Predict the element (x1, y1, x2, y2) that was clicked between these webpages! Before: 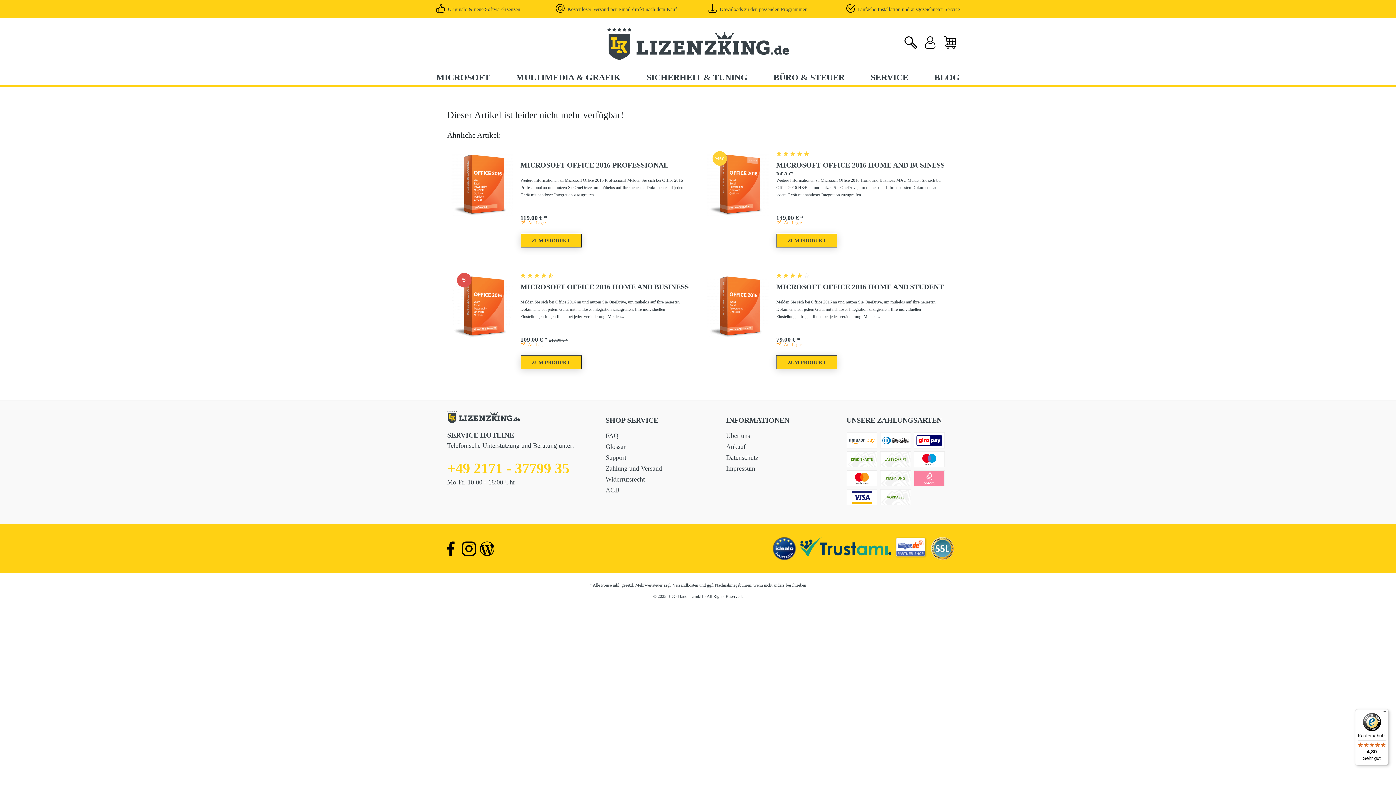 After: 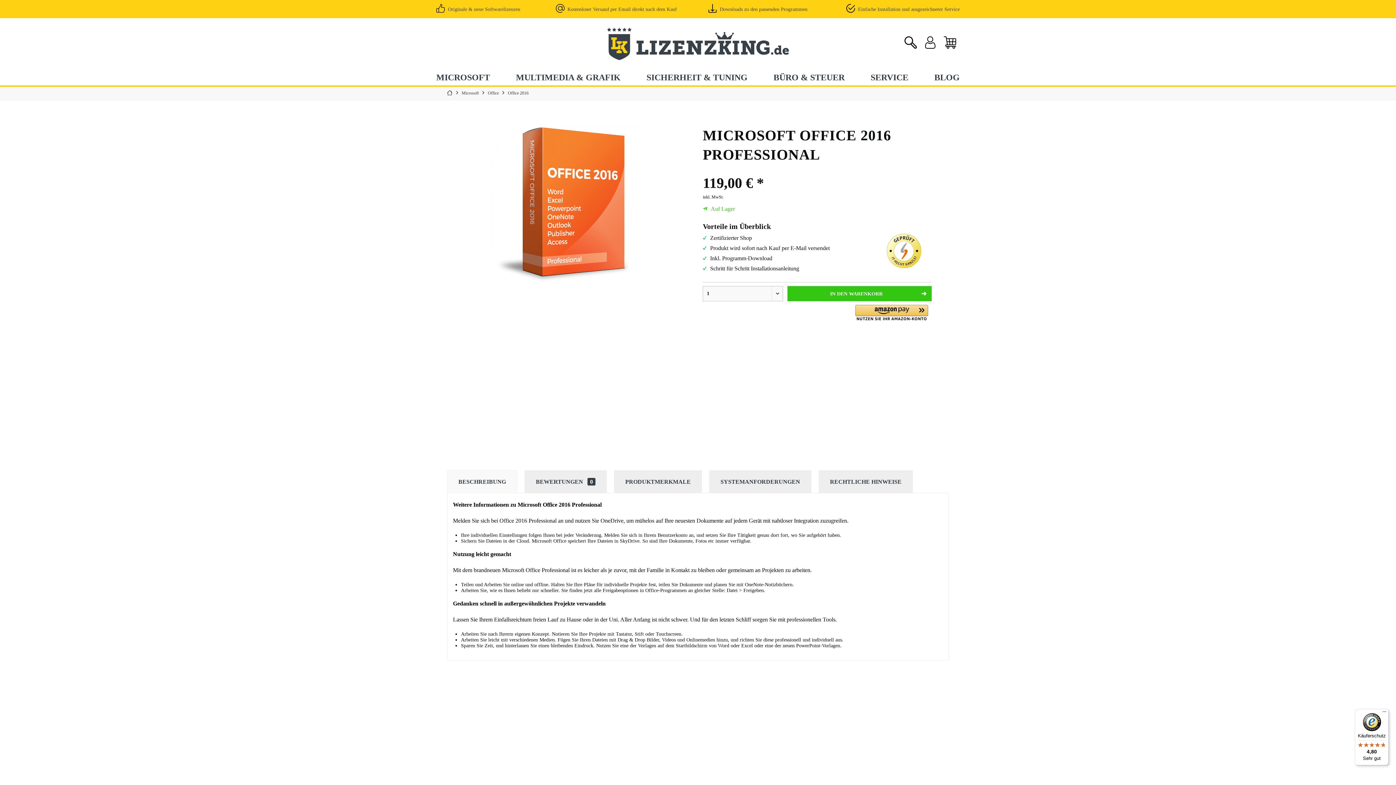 Action: bbox: (451, 151, 513, 247)